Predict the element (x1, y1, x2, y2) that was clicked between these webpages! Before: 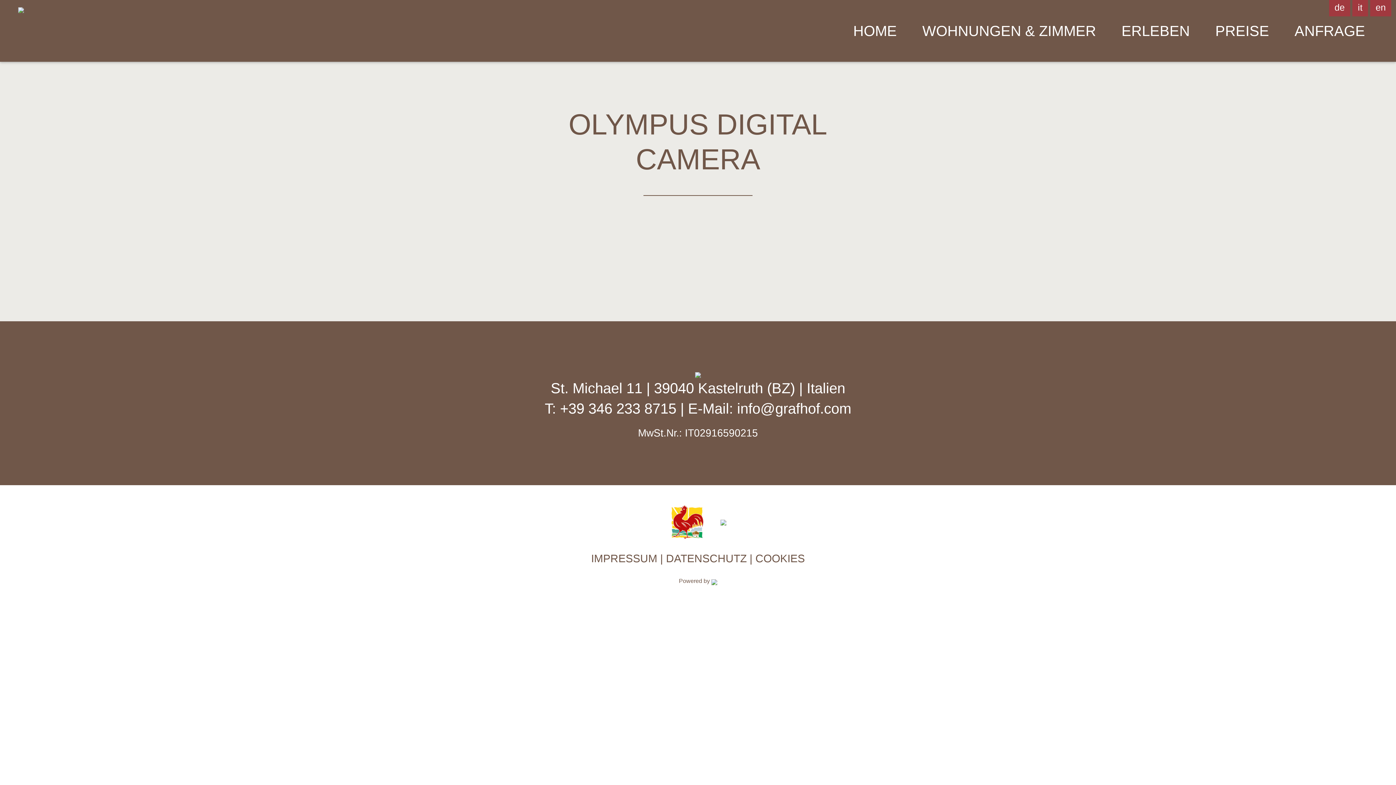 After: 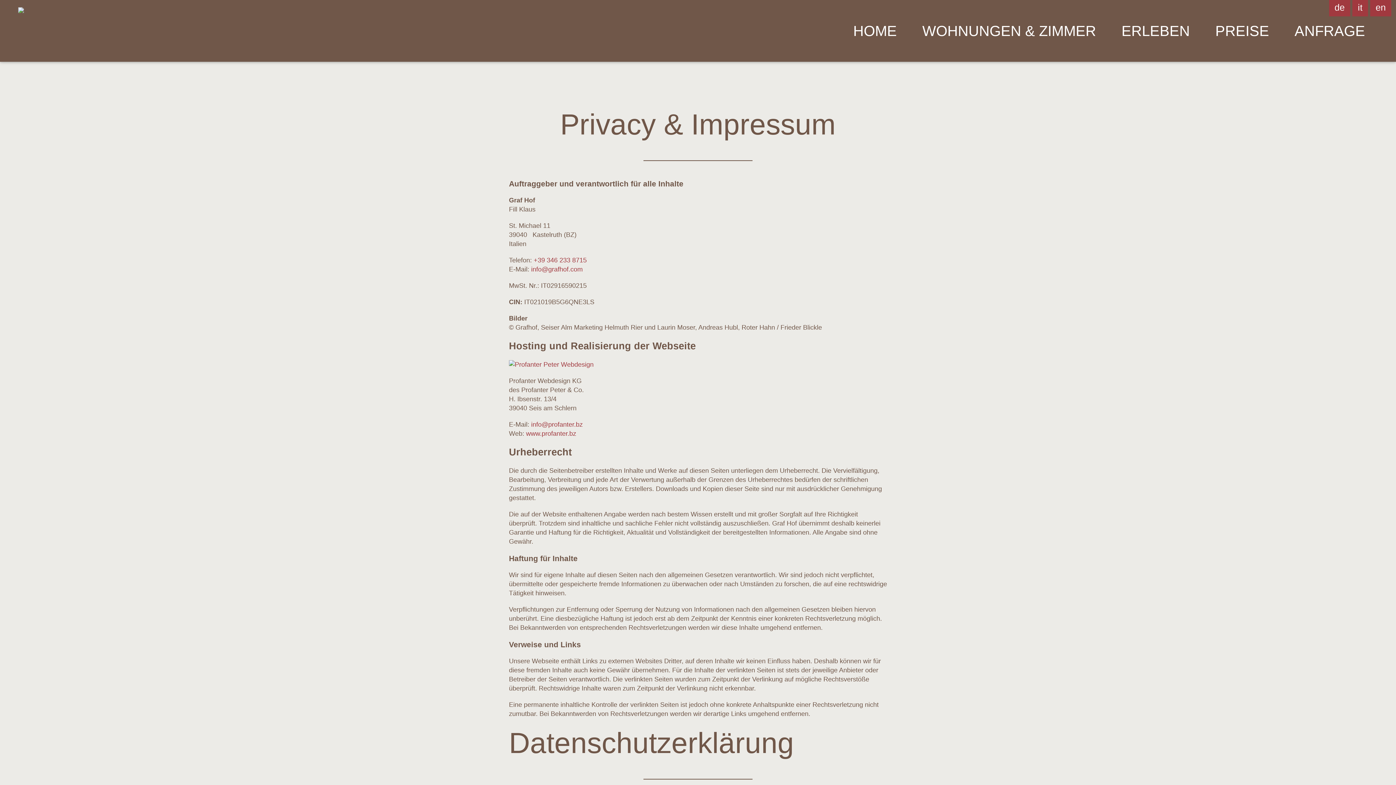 Action: label: IMPRESSUM bbox: (591, 552, 657, 564)